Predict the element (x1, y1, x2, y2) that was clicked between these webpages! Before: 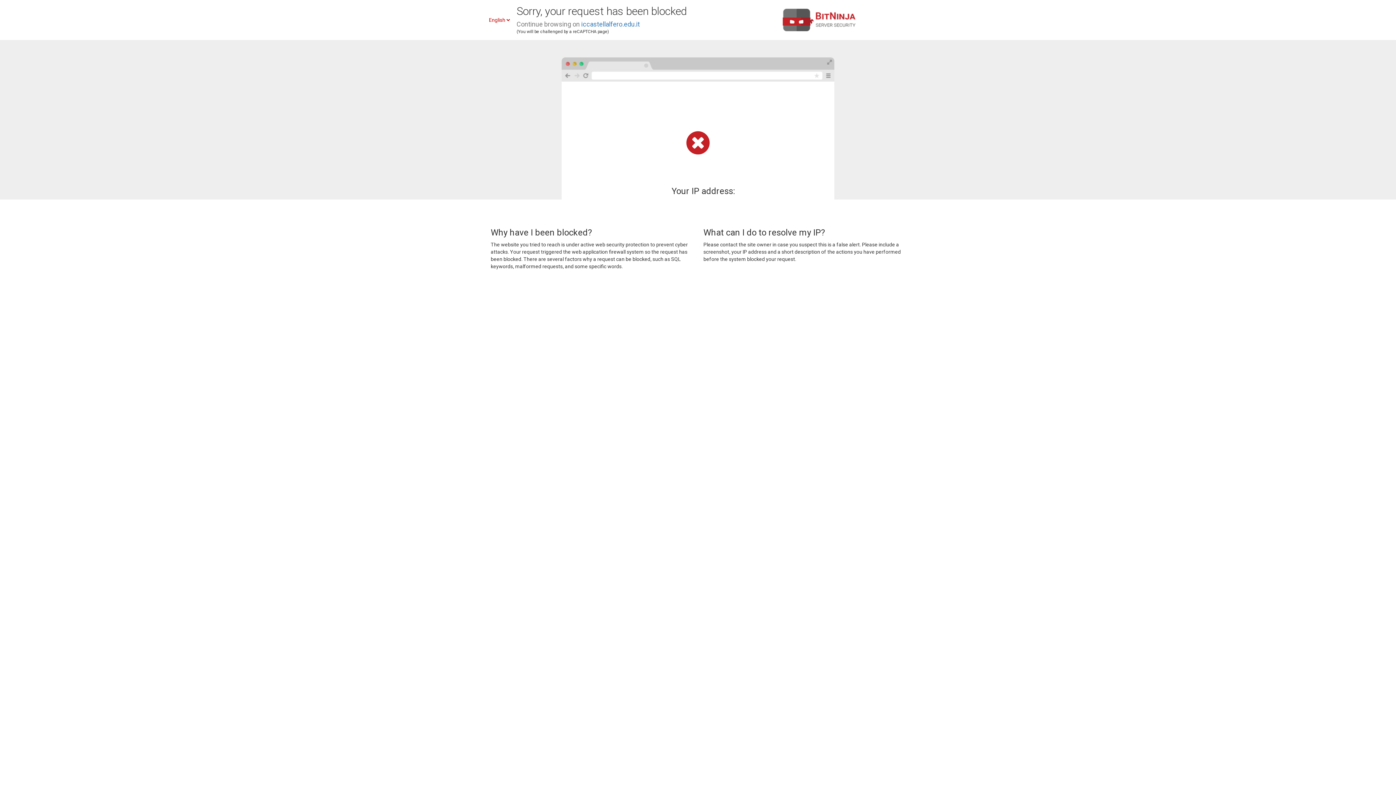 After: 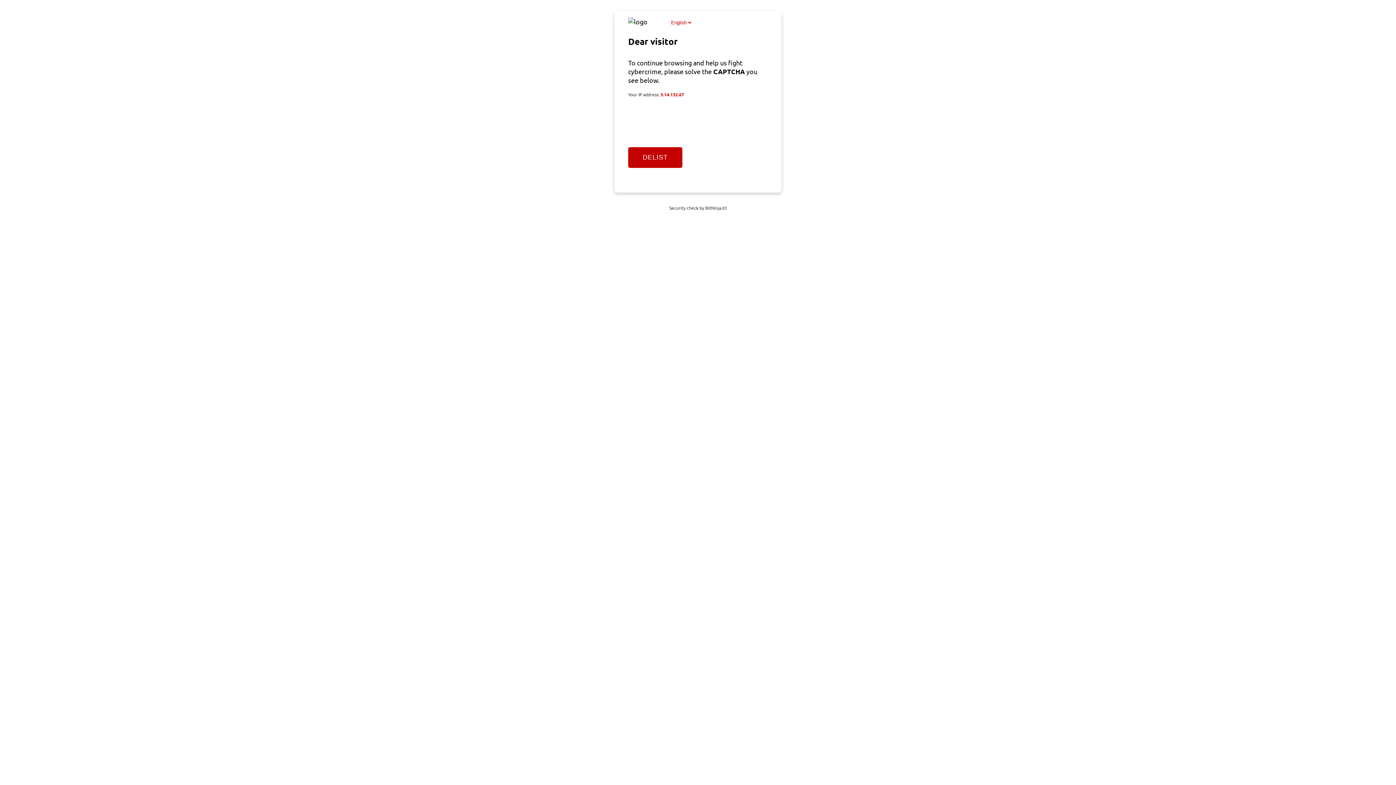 Action: label: iccastellalfero.edu.it bbox: (581, 20, 640, 28)